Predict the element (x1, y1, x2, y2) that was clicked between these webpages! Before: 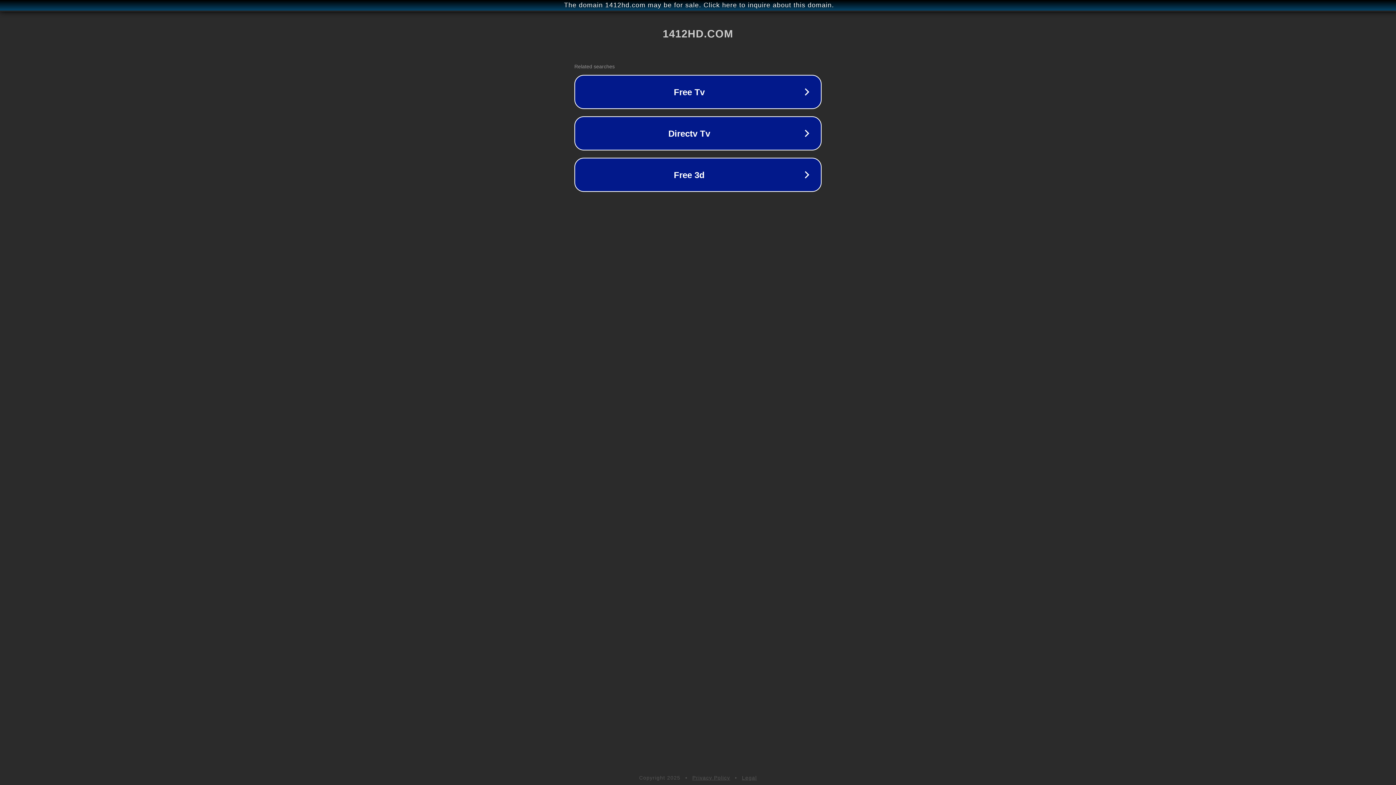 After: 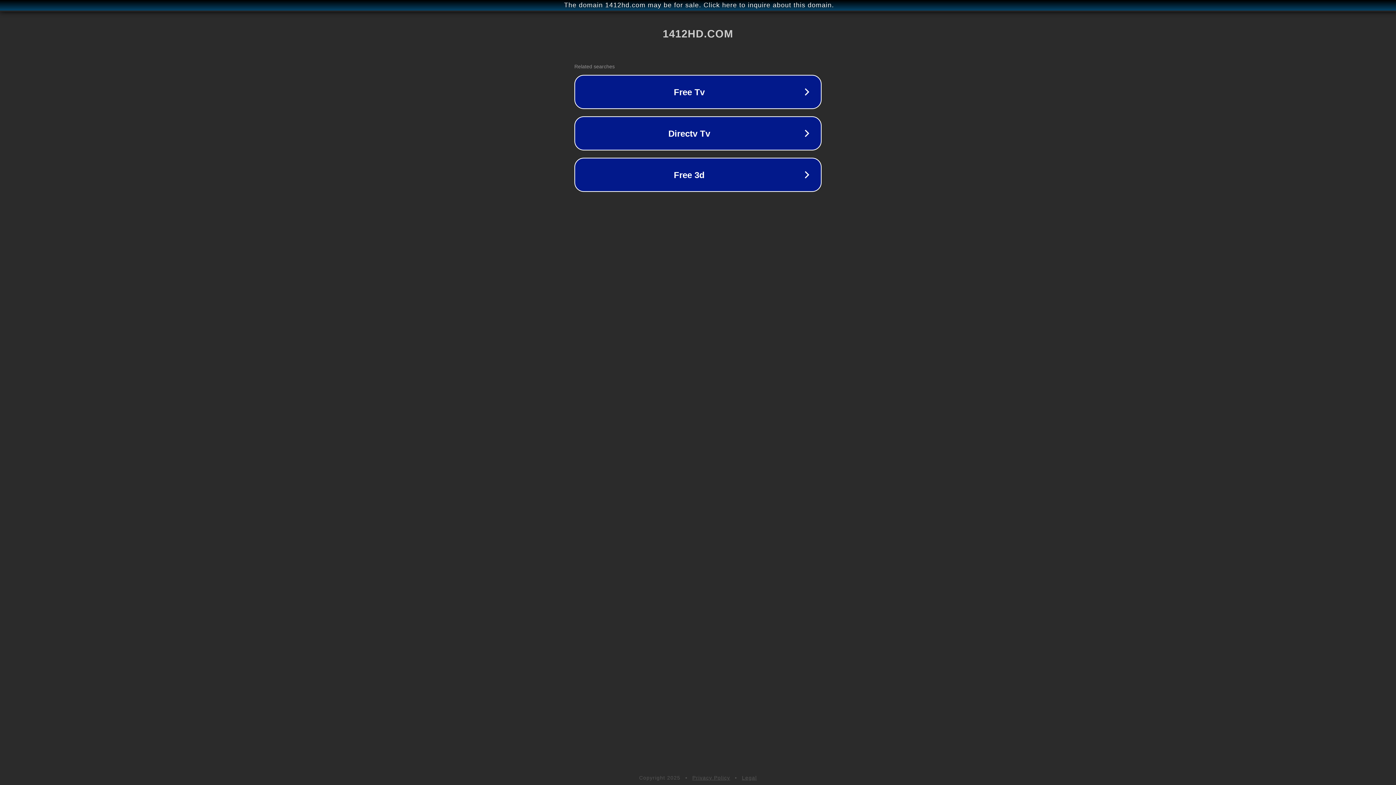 Action: label: Privacy Policy bbox: (692, 775, 730, 781)